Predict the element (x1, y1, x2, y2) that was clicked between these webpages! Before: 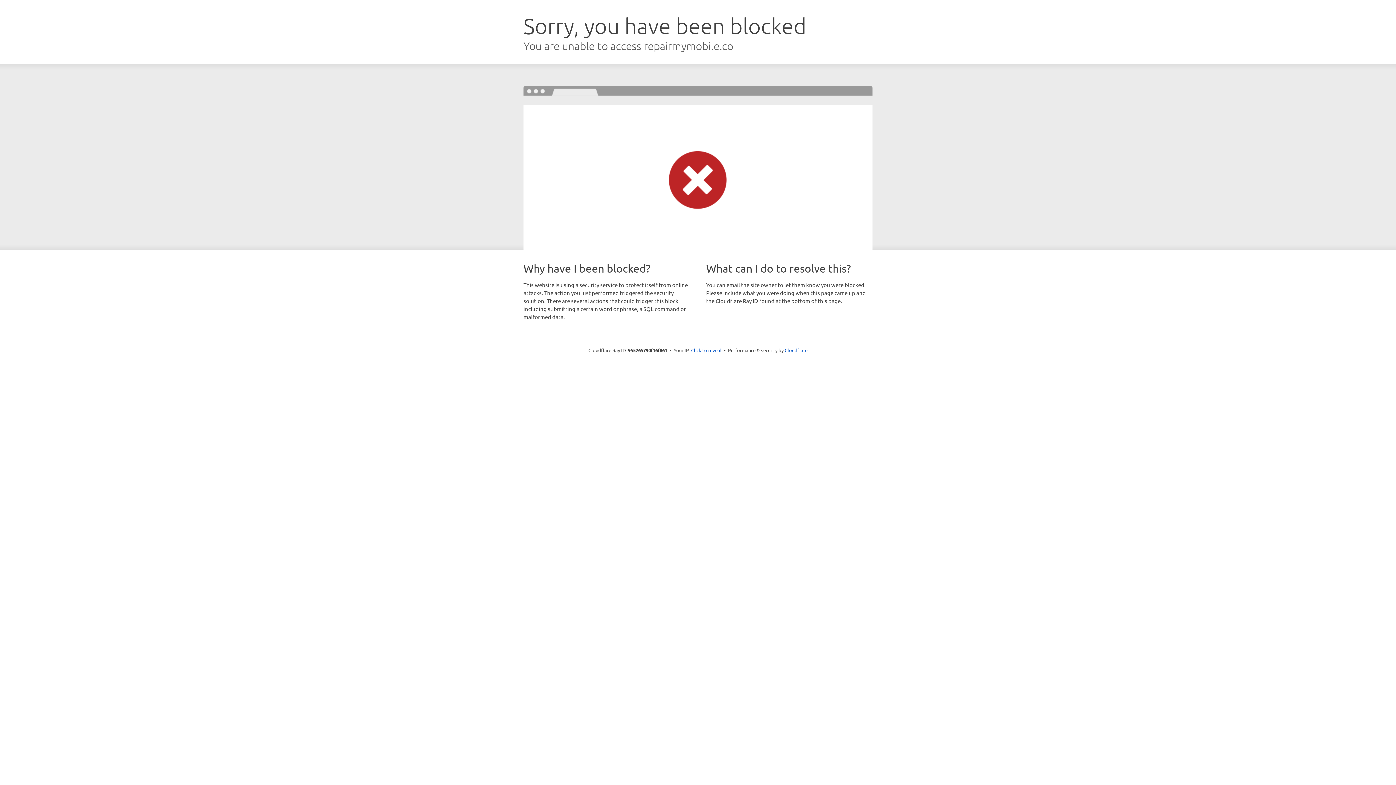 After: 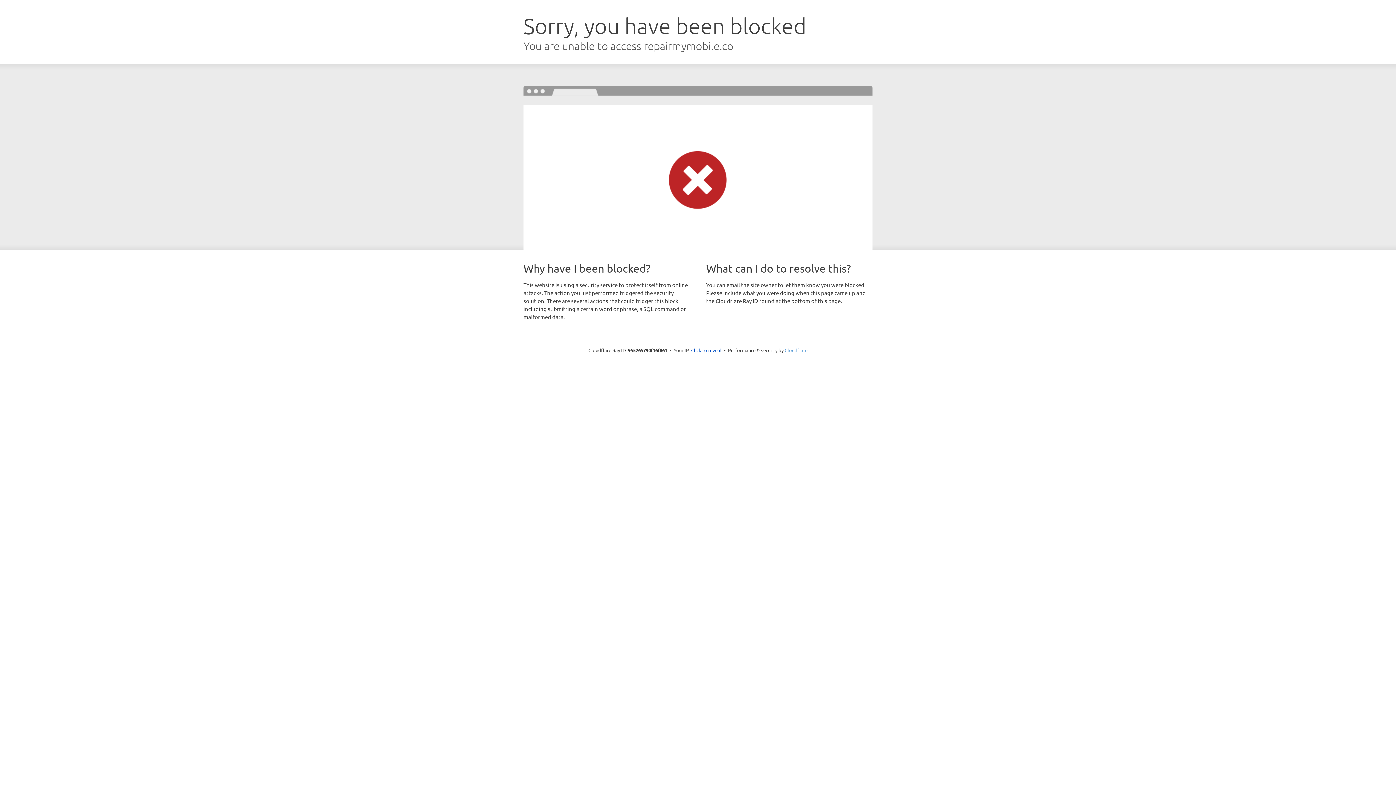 Action: label: Cloudflare bbox: (784, 347, 807, 353)